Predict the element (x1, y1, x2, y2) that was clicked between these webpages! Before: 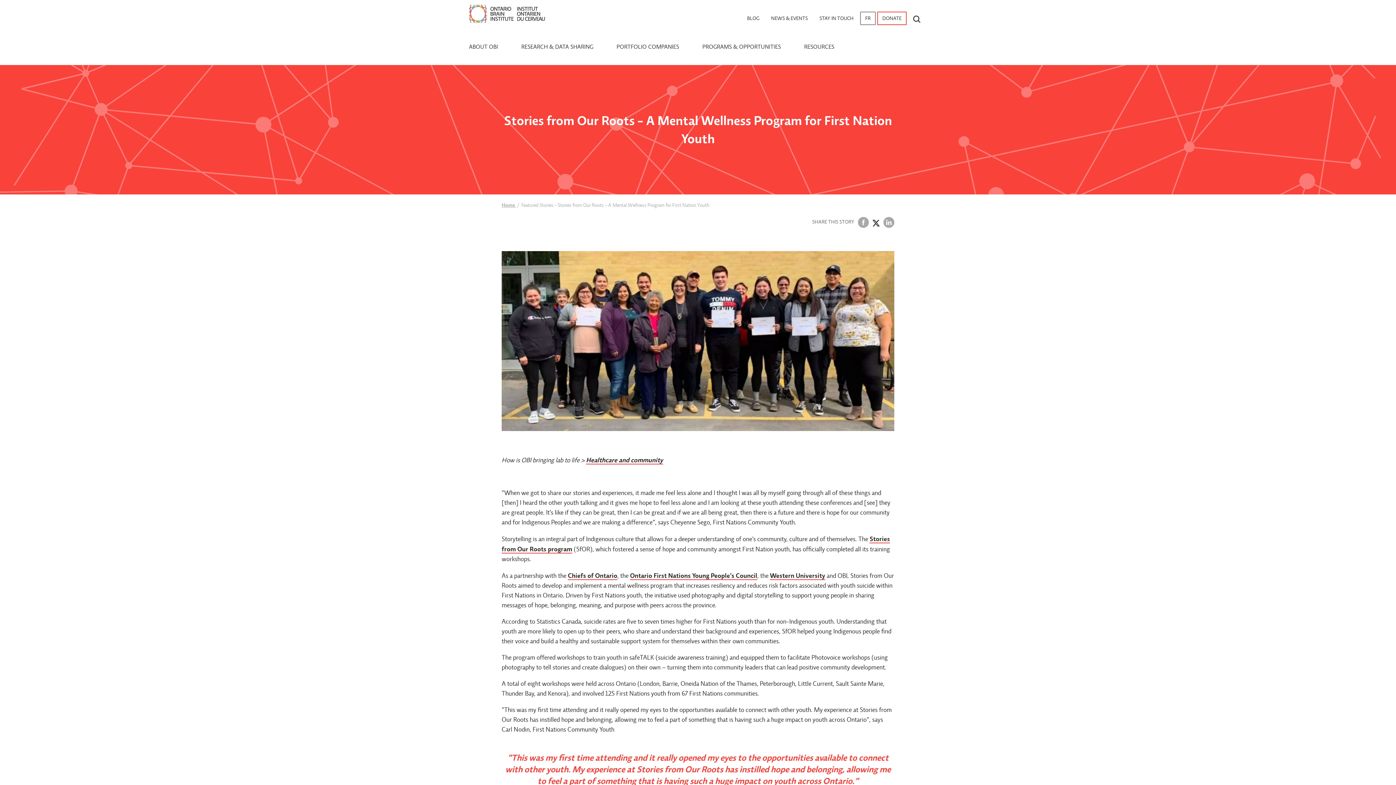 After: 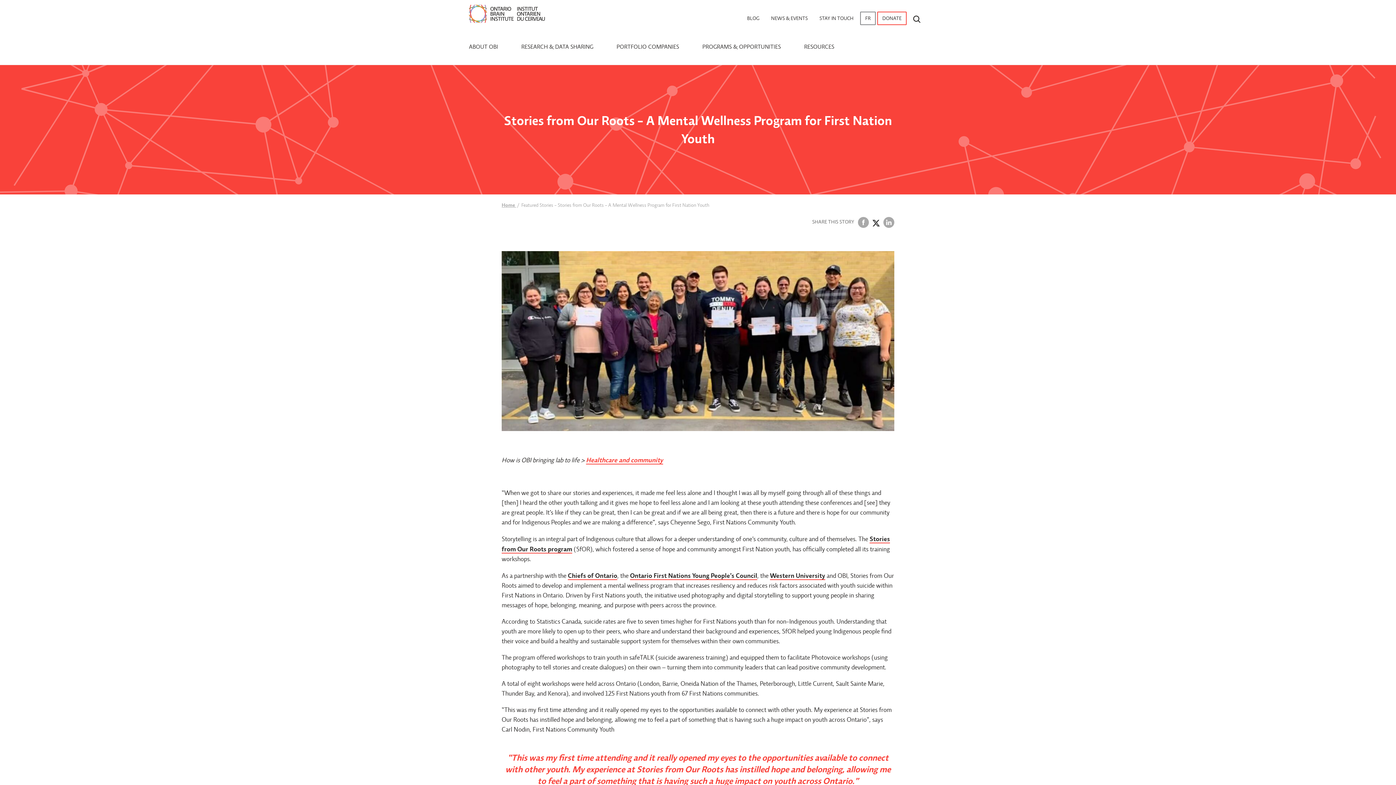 Action: label: Healthcare and community bbox: (586, 456, 663, 464)